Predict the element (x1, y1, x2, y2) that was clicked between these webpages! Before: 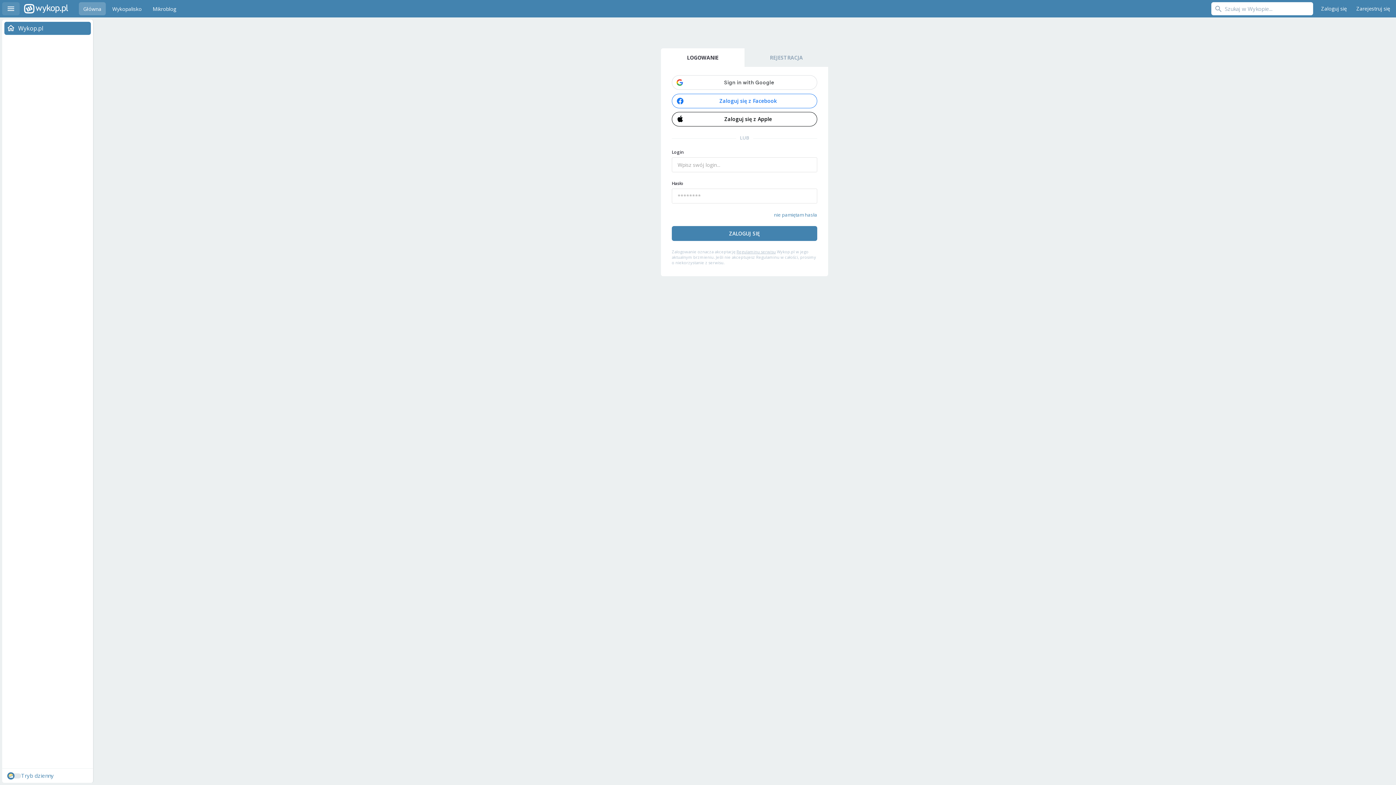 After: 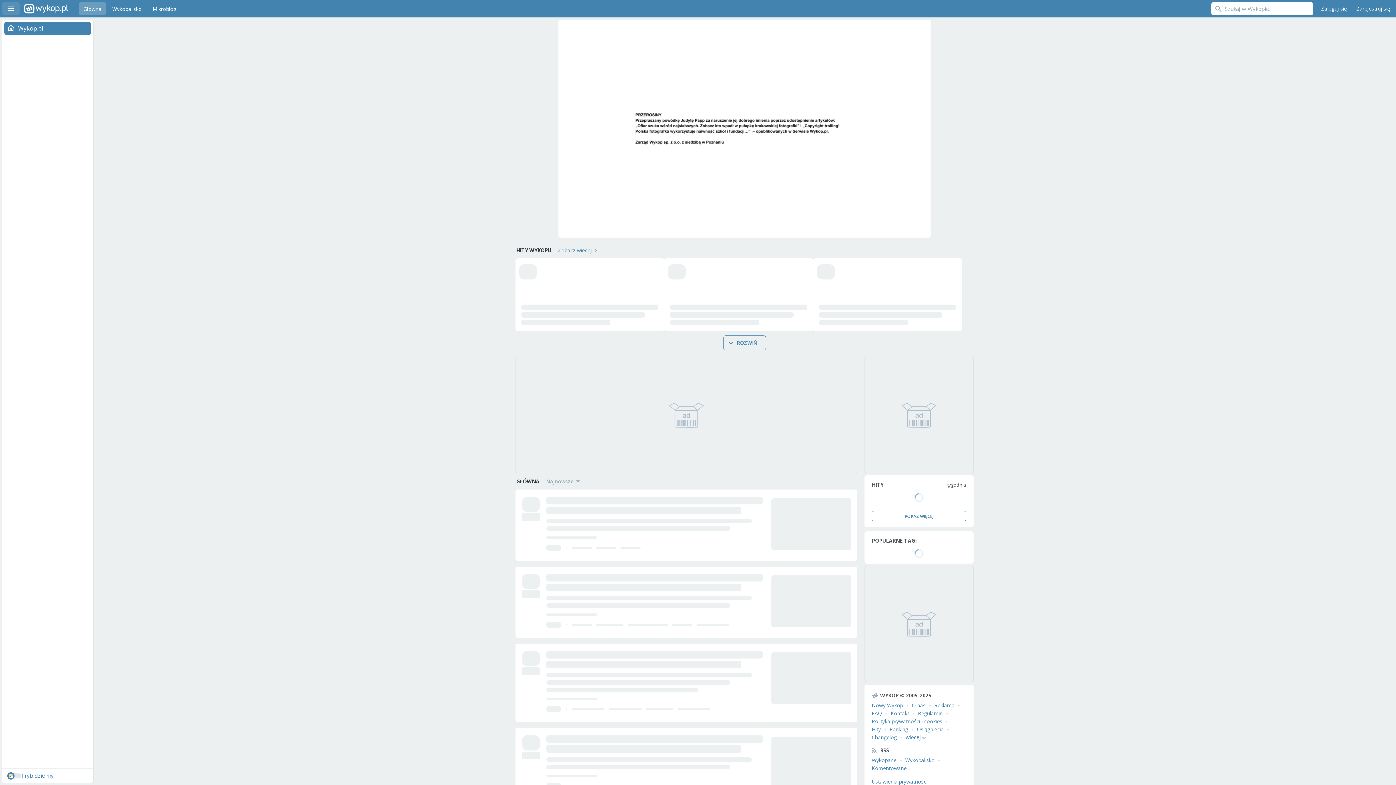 Action: label: Wykop.pl bbox: (24, 0, 68, 17)